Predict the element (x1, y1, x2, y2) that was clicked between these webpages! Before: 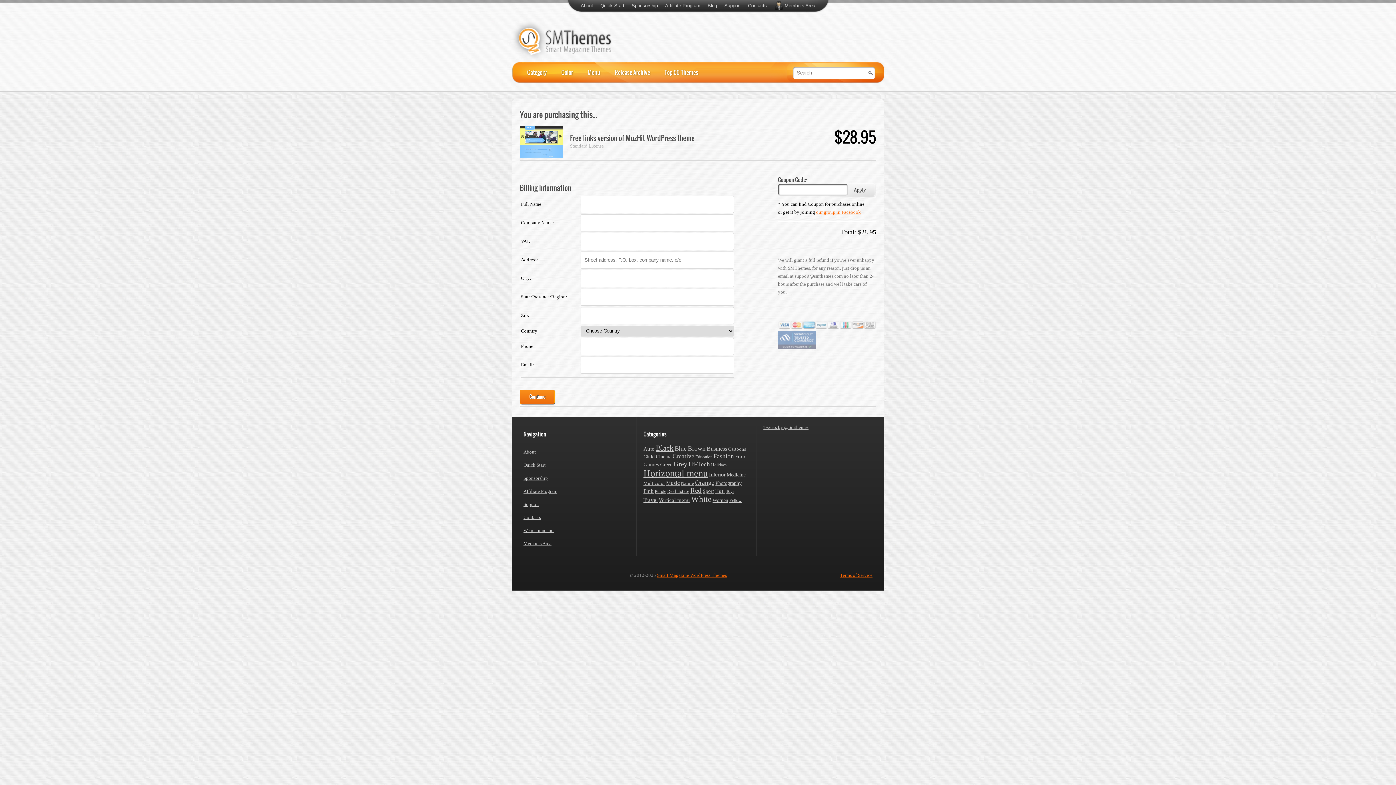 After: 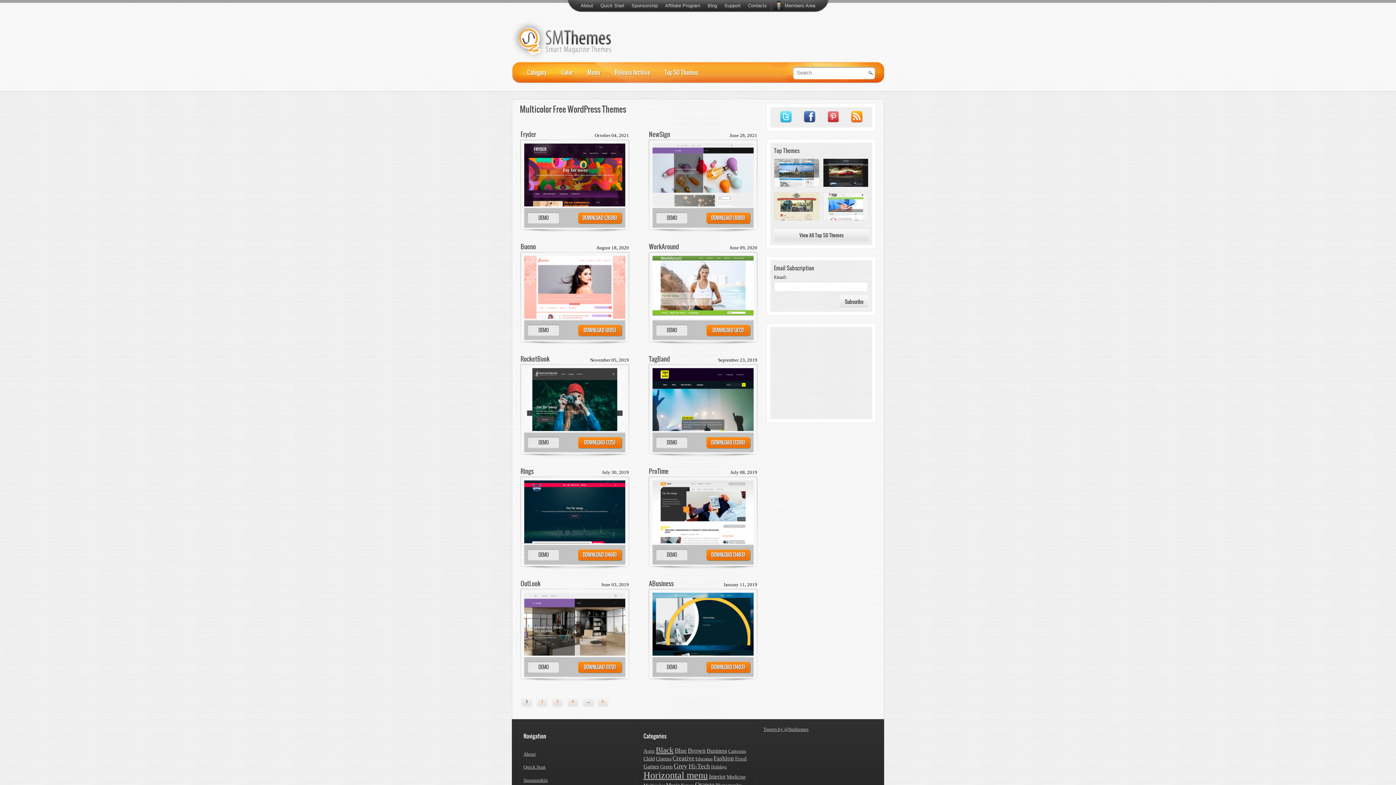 Action: label: Multicolor bbox: (643, 480, 665, 486)